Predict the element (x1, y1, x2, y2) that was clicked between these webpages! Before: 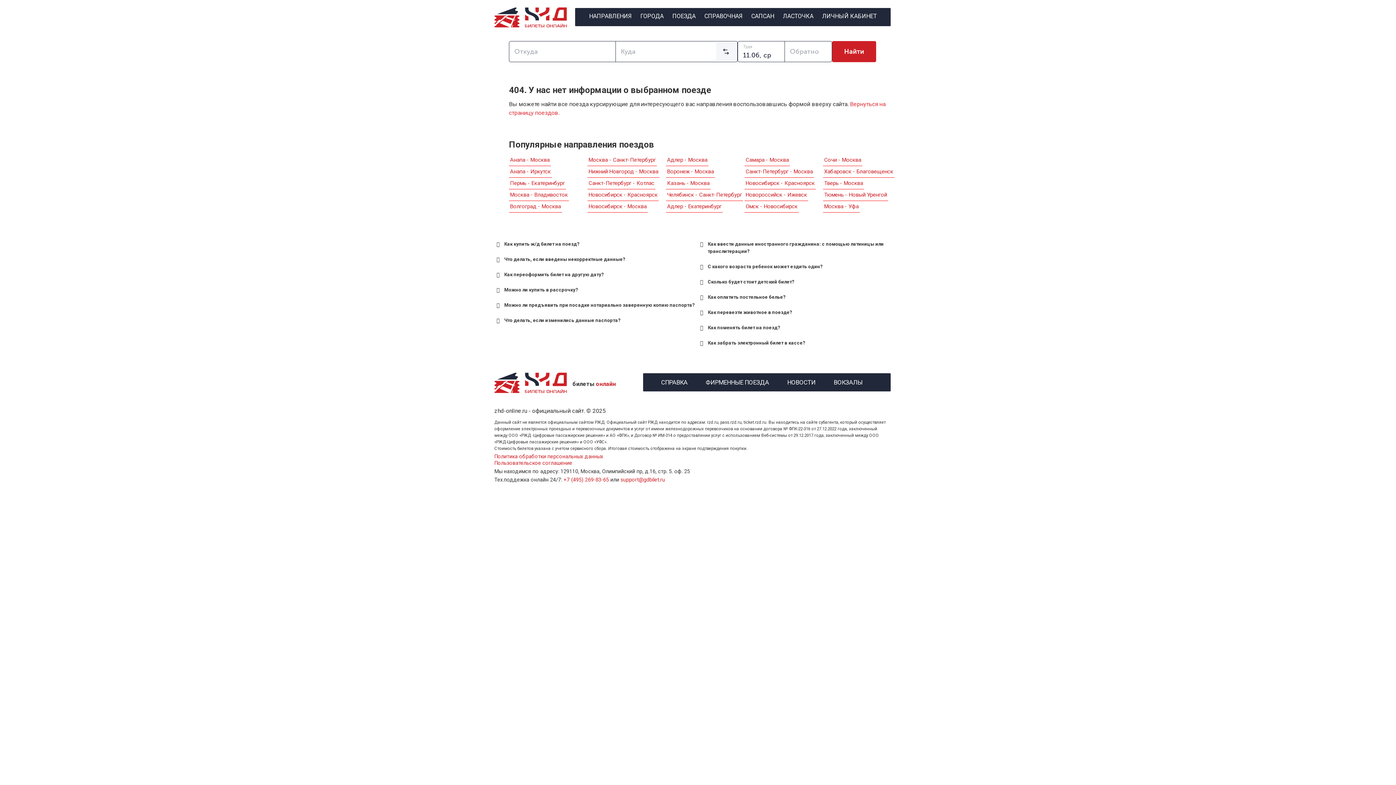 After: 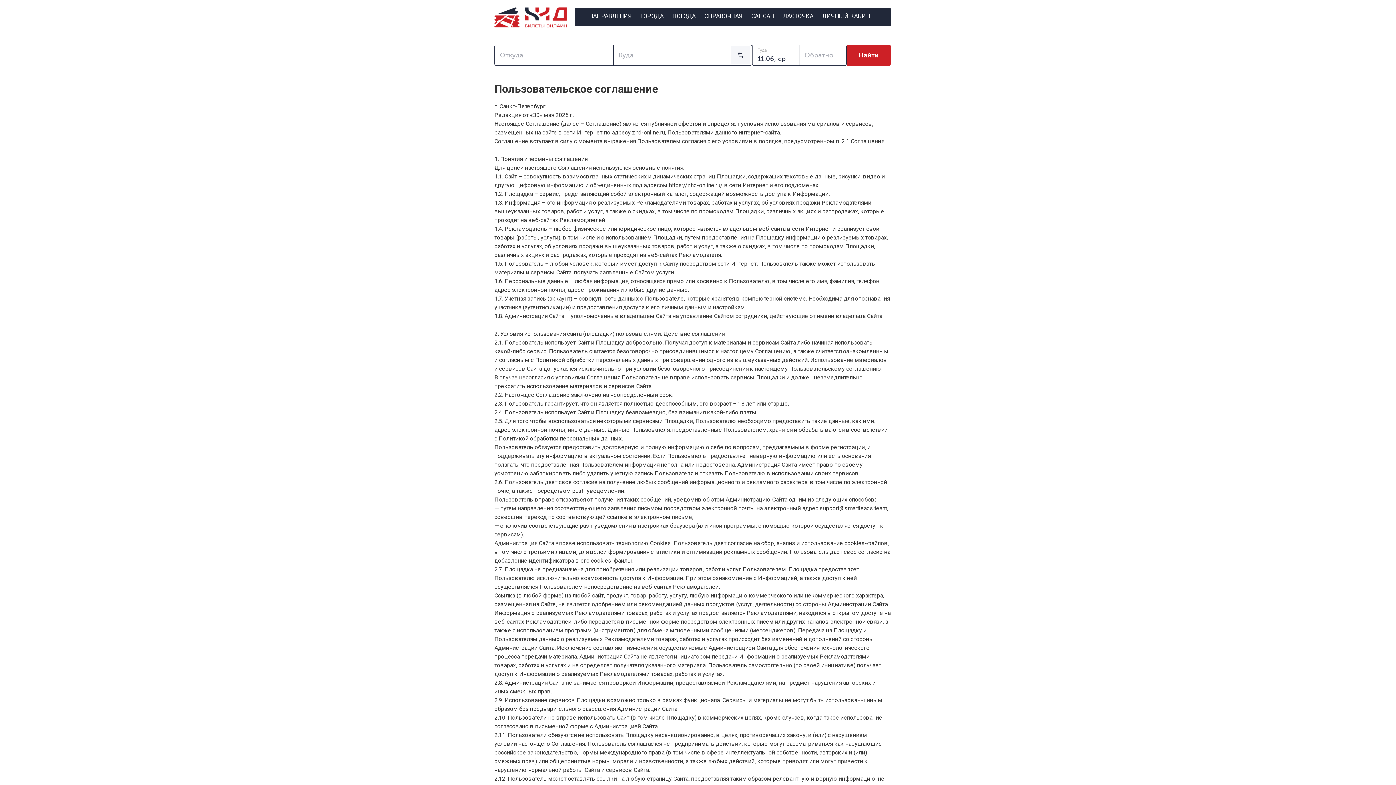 Action: bbox: (494, 460, 572, 466) label: Пользовательское соглашение